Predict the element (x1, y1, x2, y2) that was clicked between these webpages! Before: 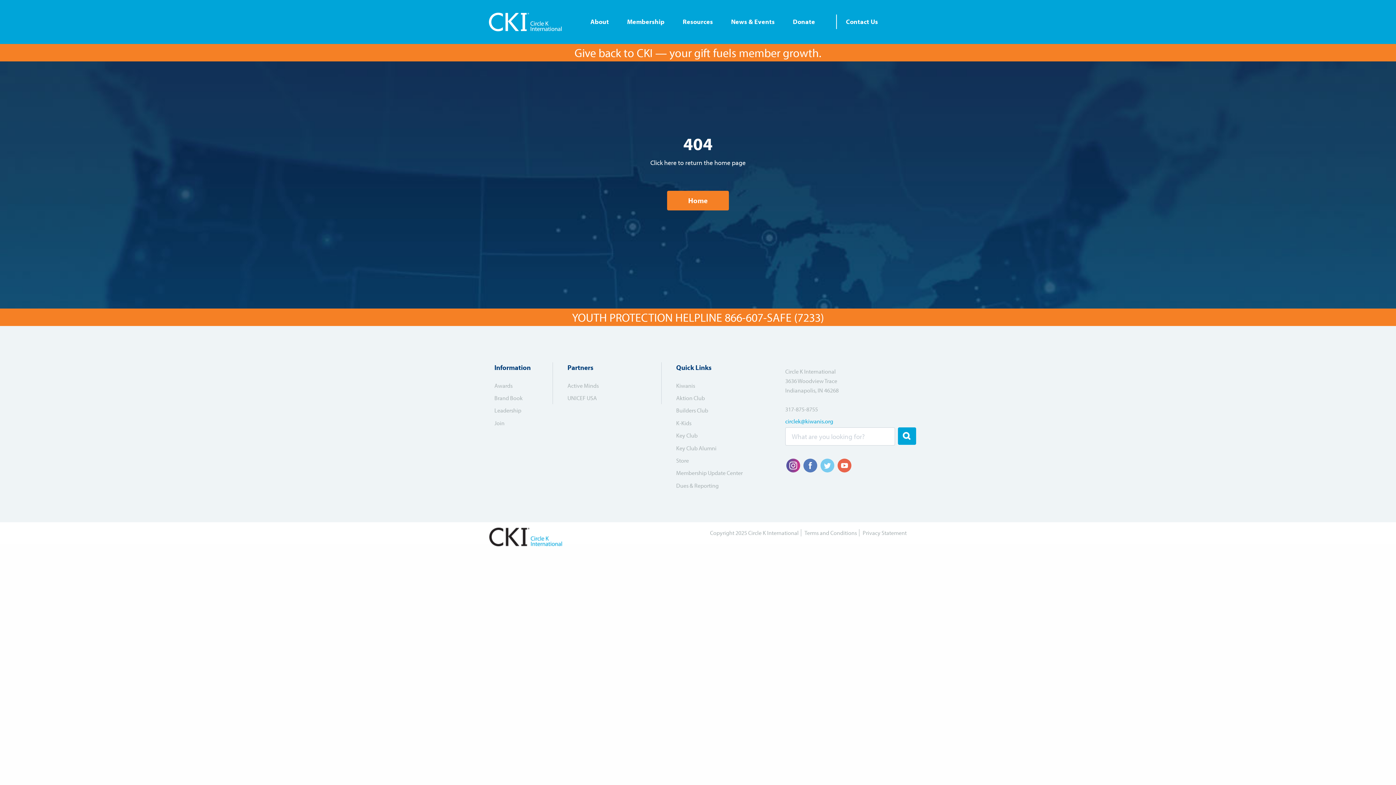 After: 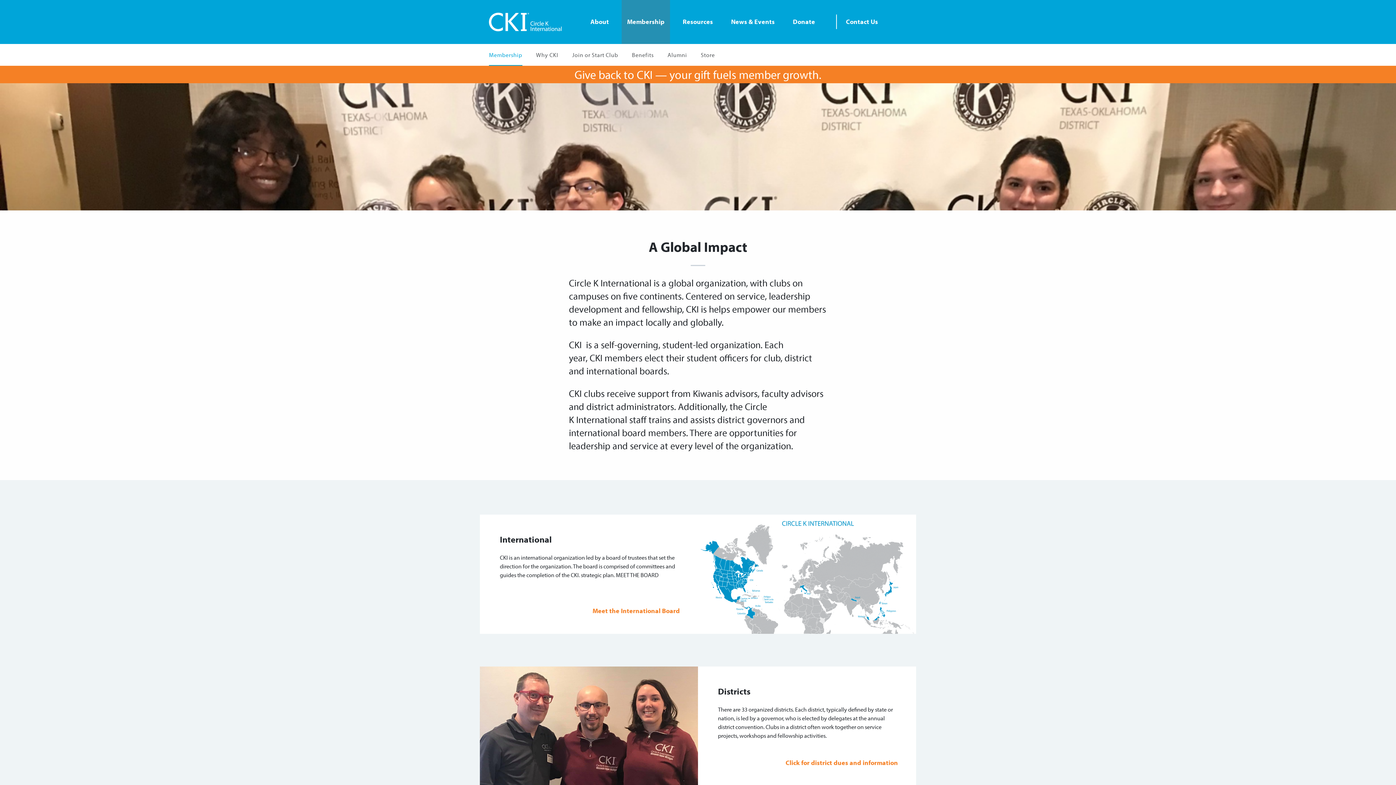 Action: label: Membership bbox: (621, 0, 670, 43)